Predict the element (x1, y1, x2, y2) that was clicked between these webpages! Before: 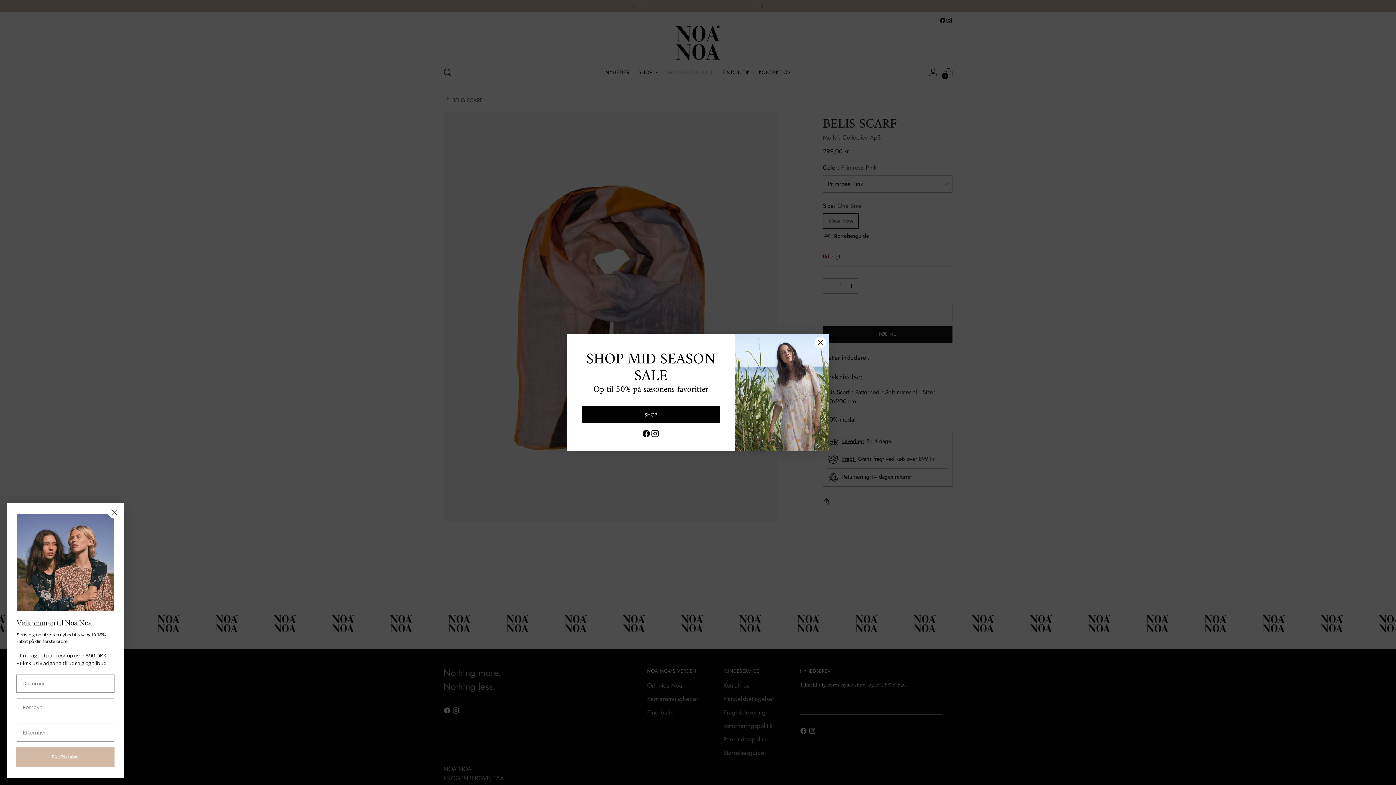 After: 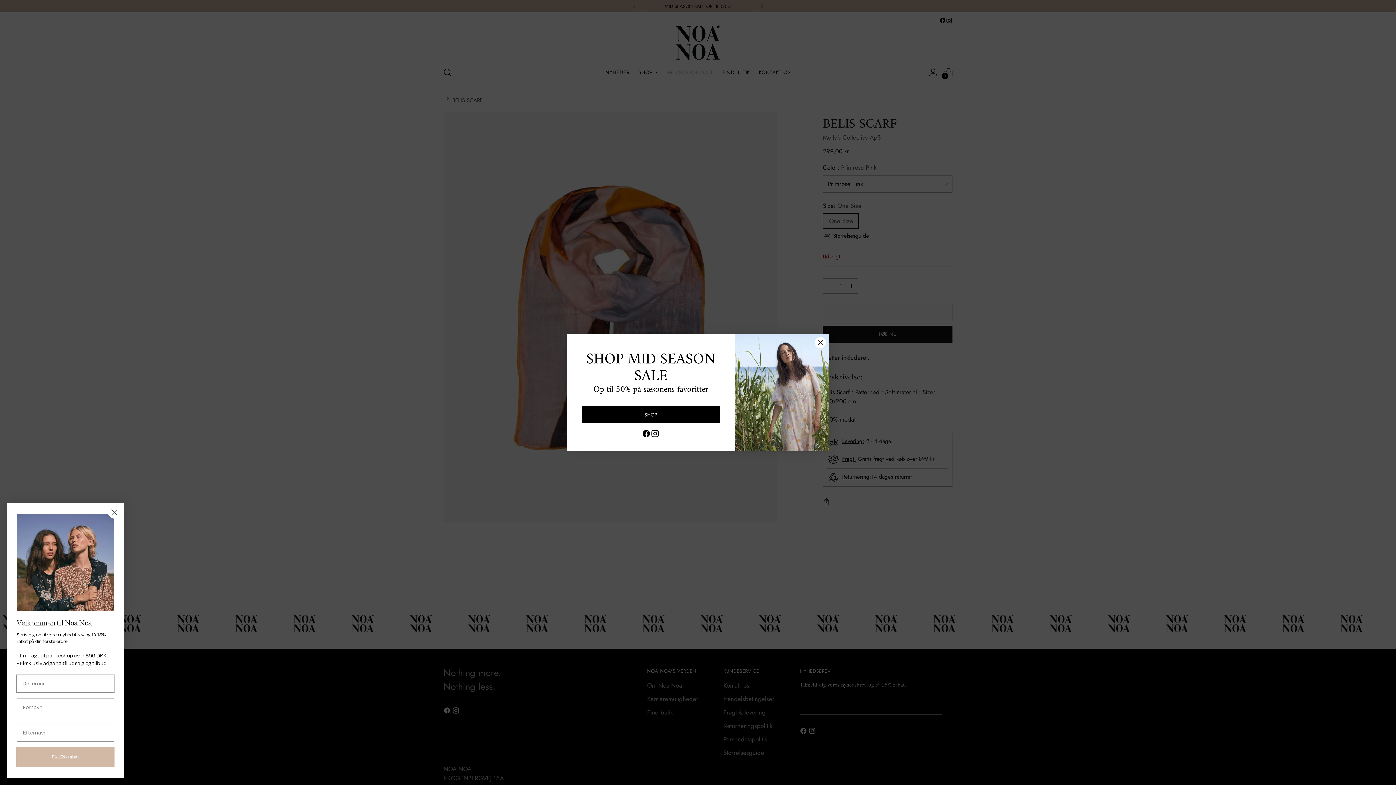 Action: bbox: (16, 514, 114, 611)